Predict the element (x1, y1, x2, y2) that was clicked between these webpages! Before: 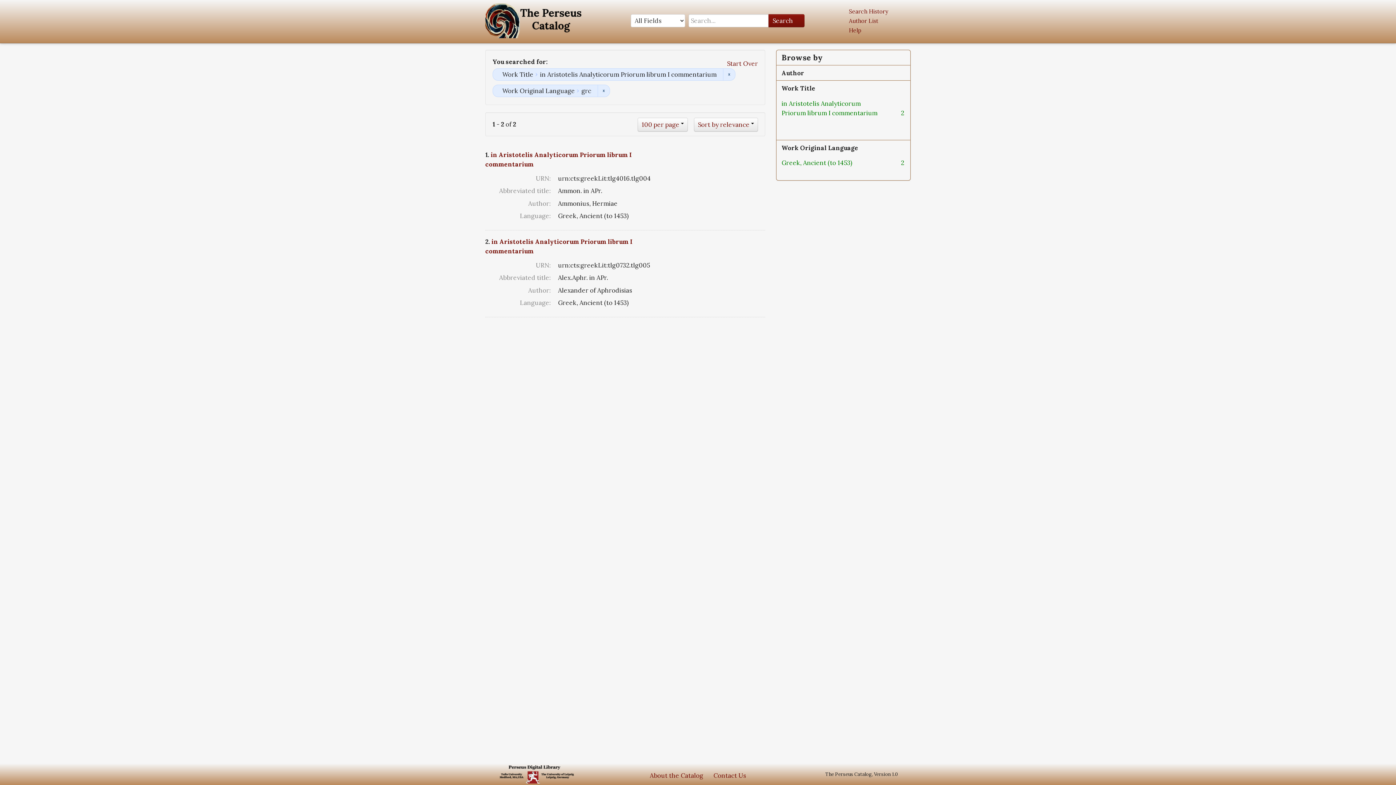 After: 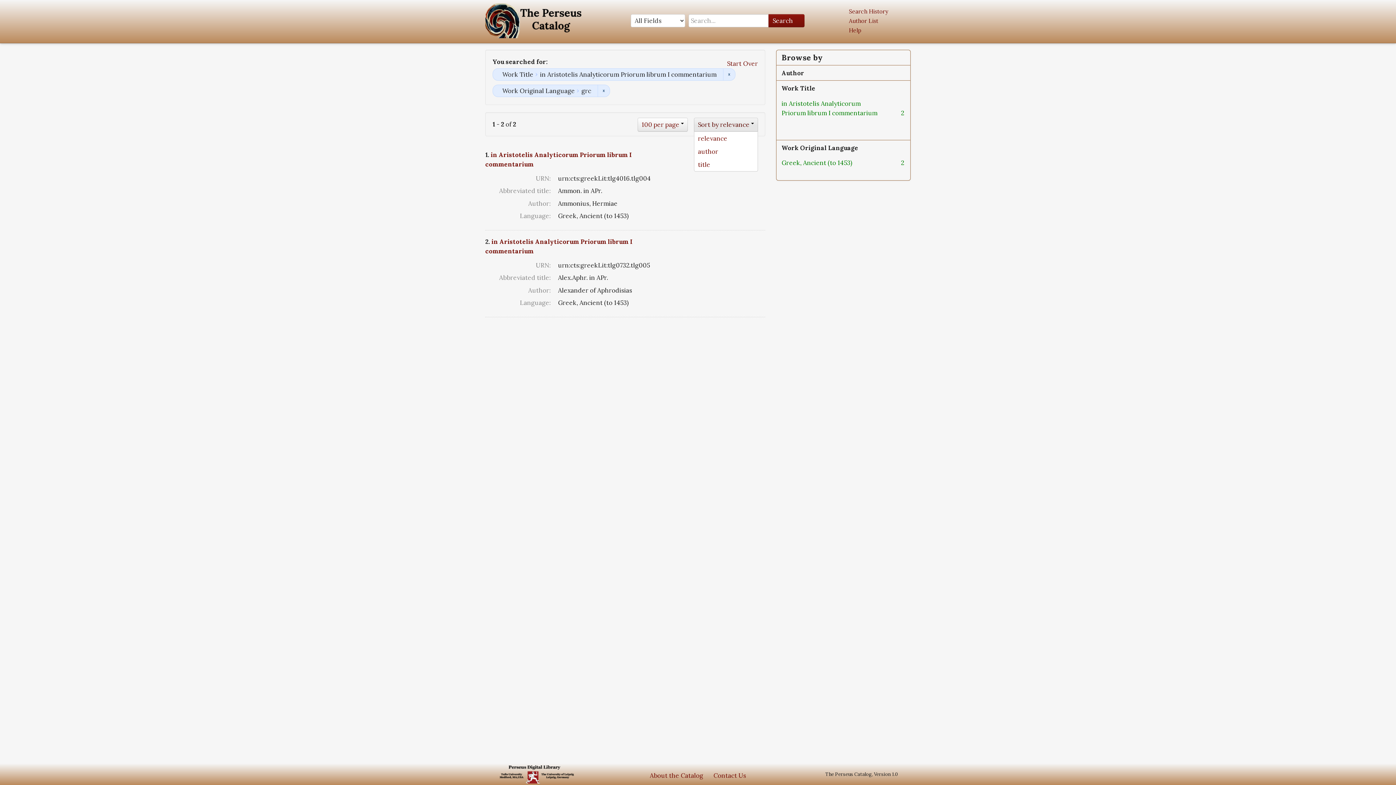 Action: label: Sort by relevance bbox: (698, 120, 749, 128)